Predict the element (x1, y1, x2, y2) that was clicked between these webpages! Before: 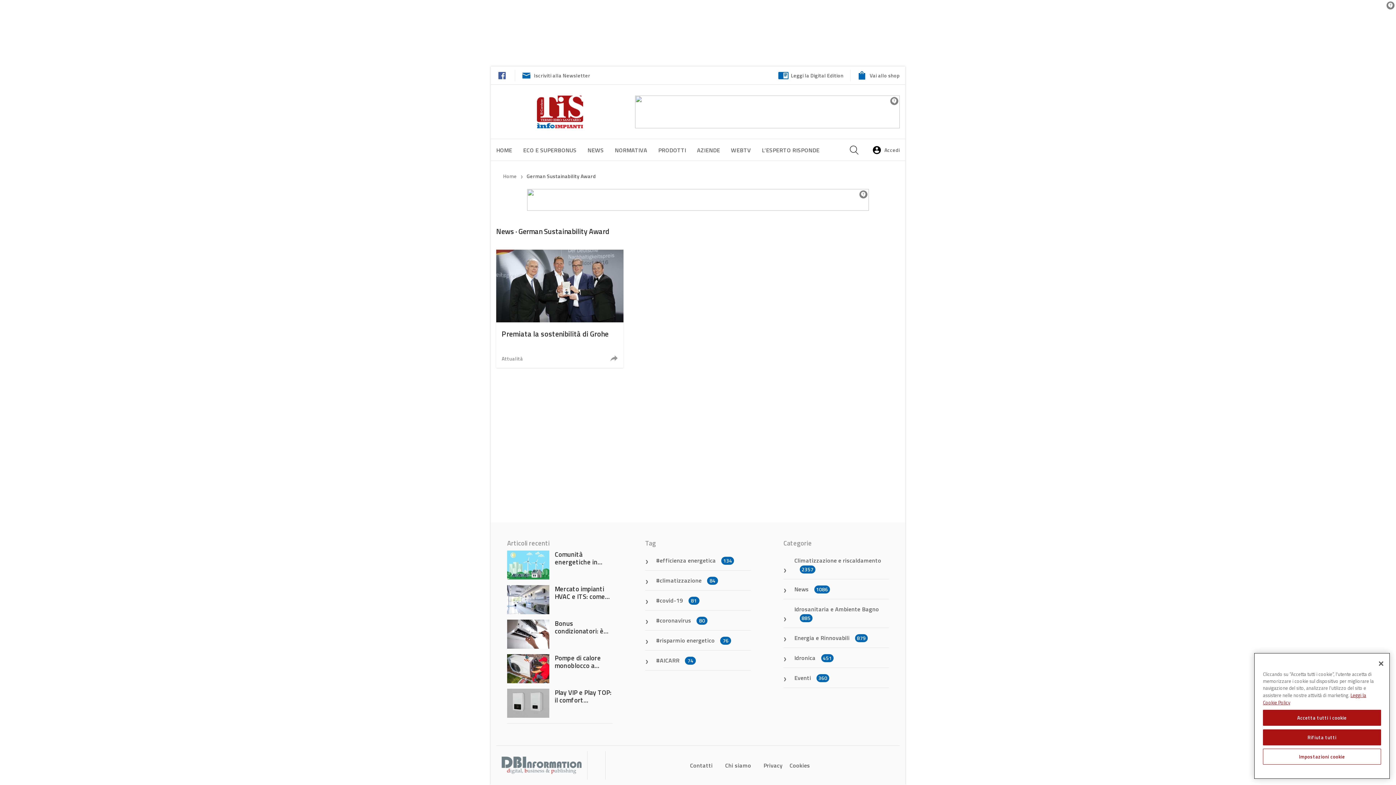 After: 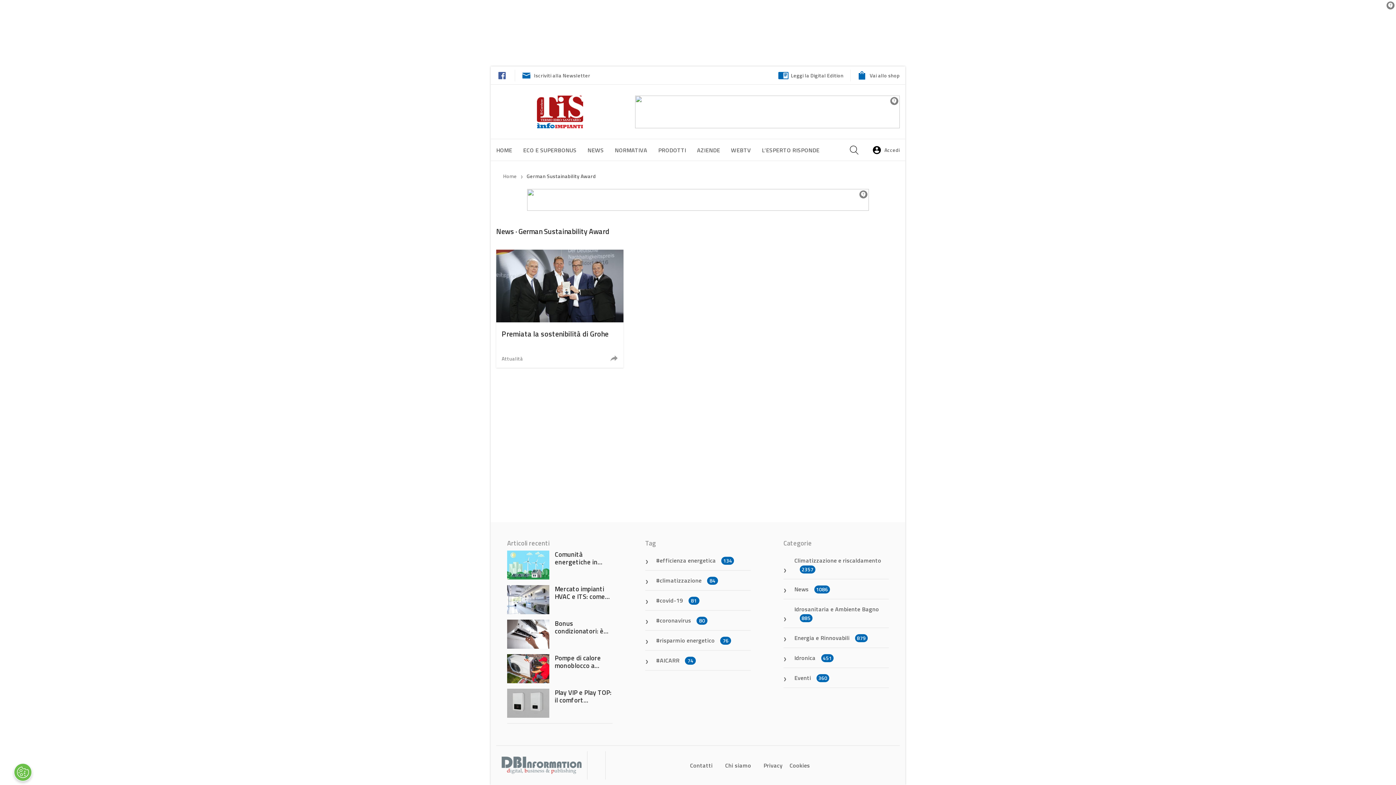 Action: bbox: (1263, 729, 1381, 745) label: Rifiuta tutti